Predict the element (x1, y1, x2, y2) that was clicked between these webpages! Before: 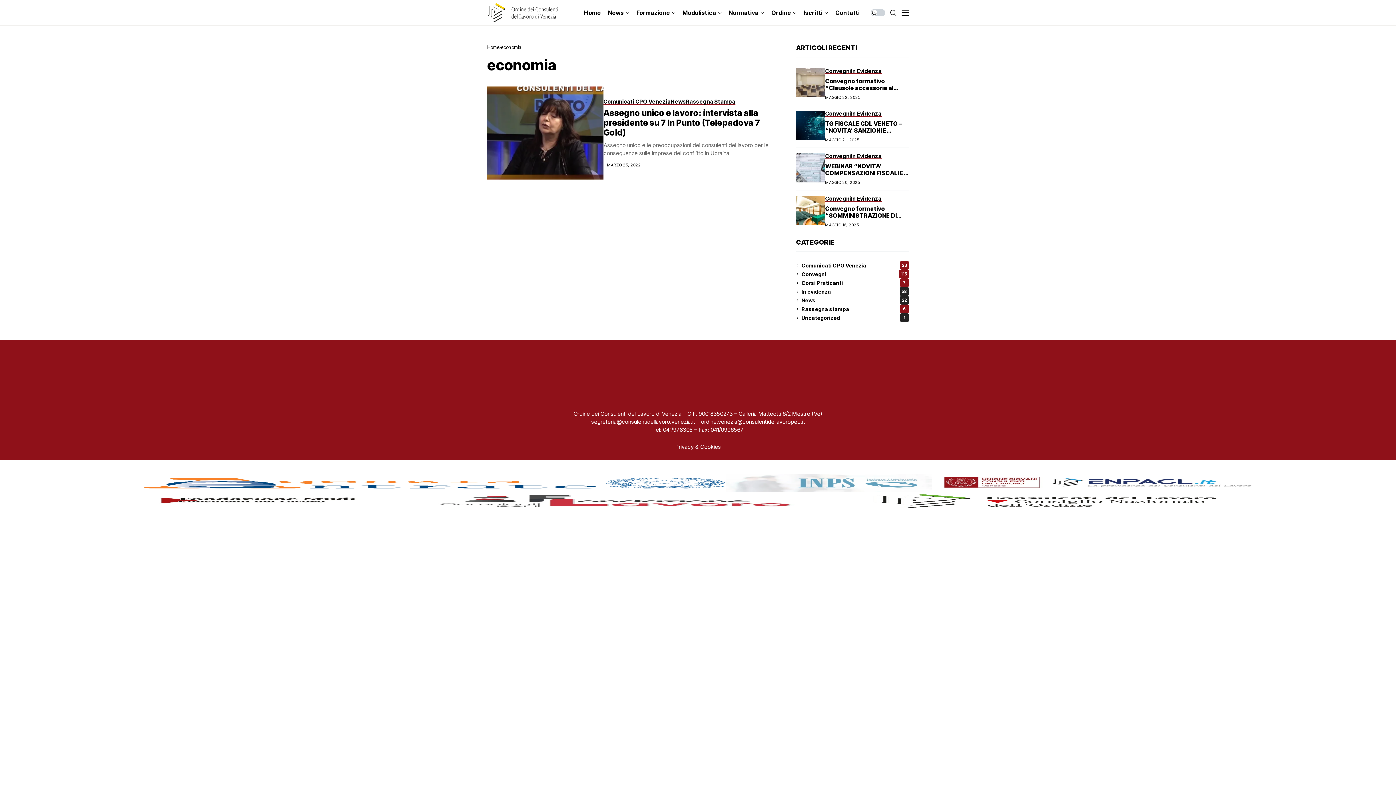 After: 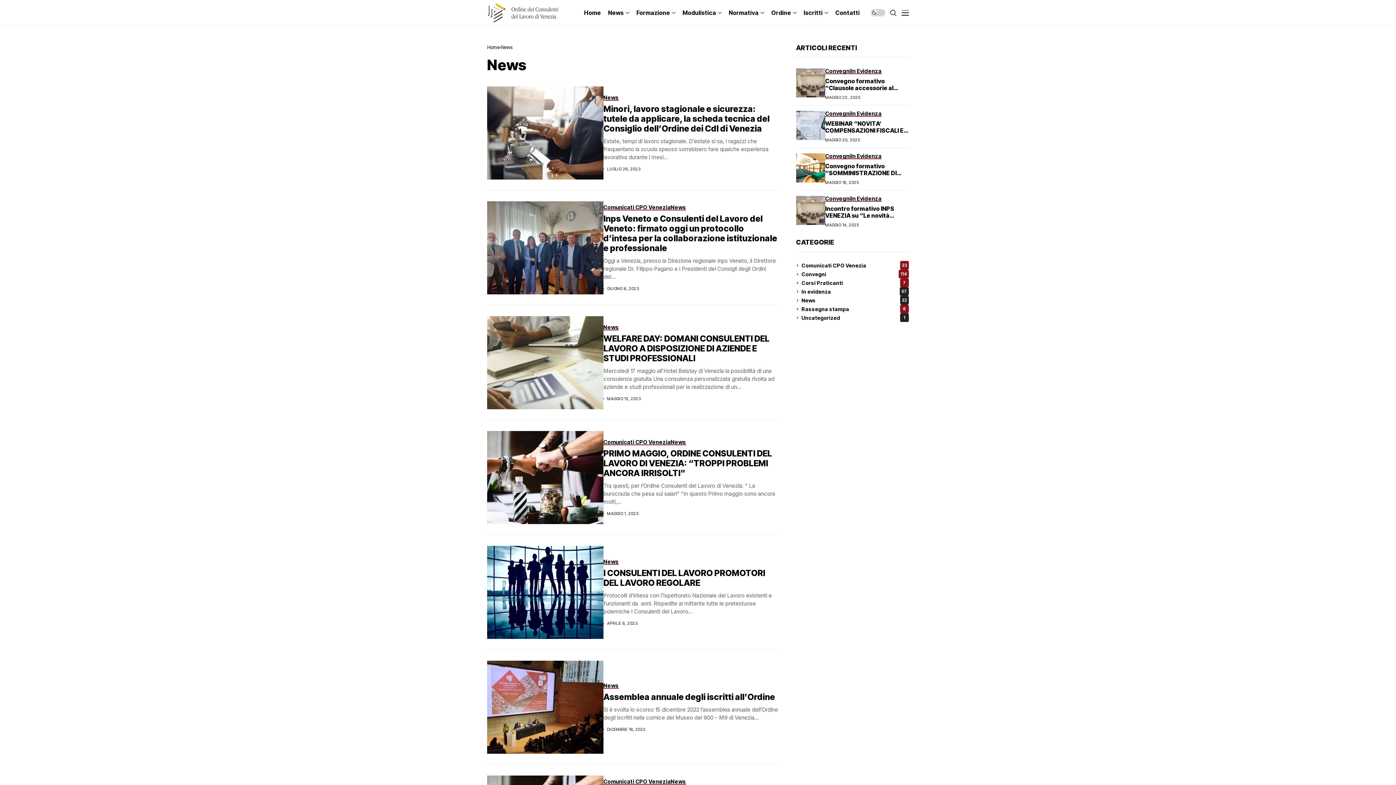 Action: bbox: (801, 296, 909, 304) label: News
22